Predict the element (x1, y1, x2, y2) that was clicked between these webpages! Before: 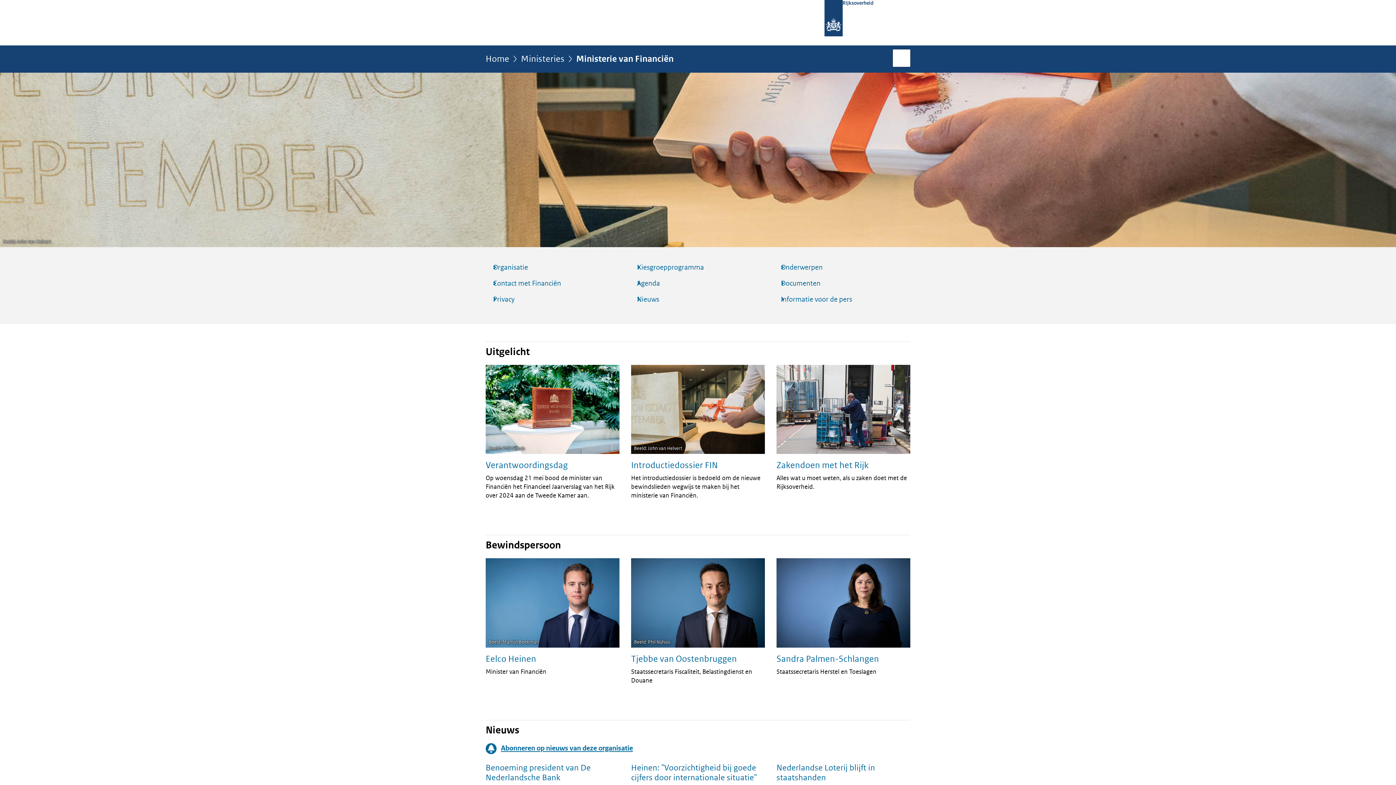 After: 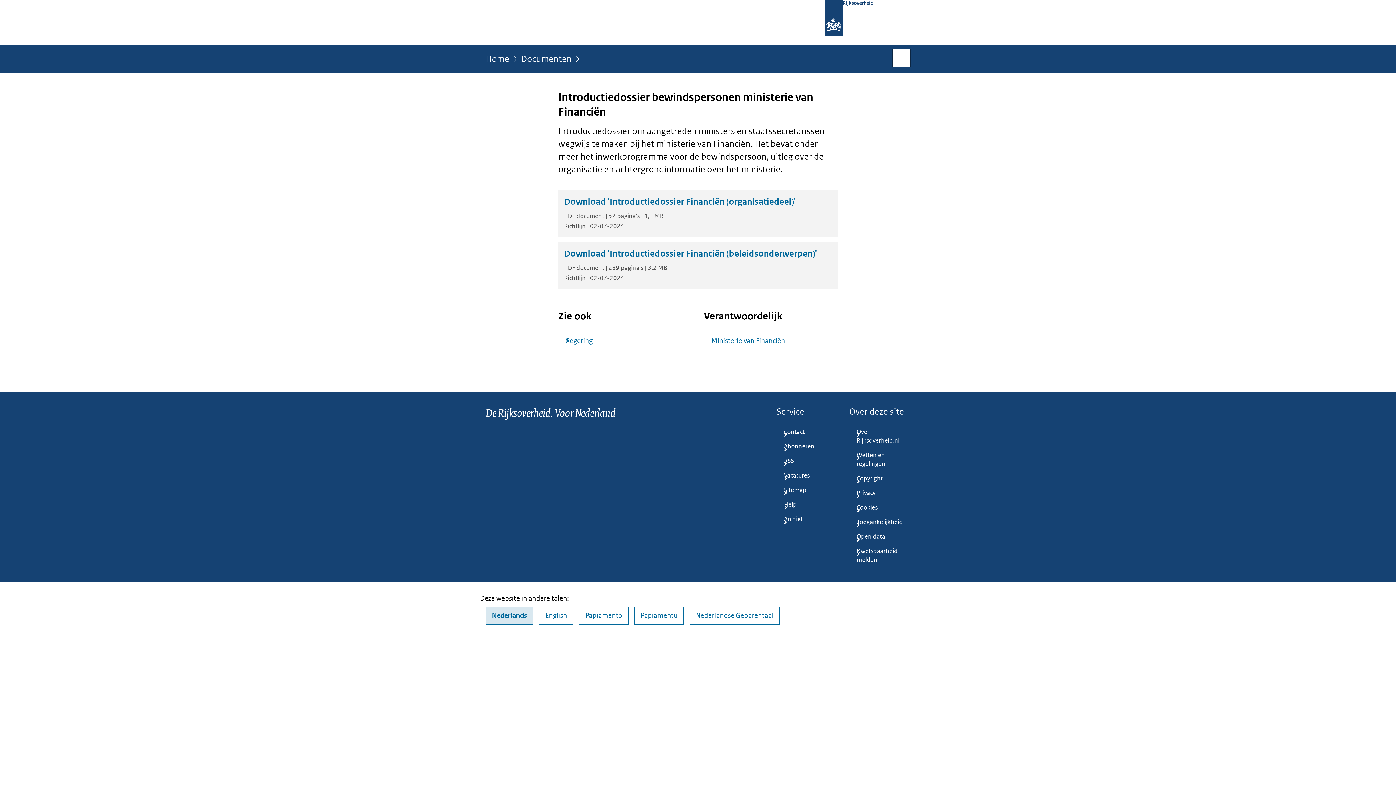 Action: bbox: (631, 365, 765, 500) label: Introductiedossier FIN
Beeld: John van Helvert

Het introductiedossier is bedoeld om de nieuwe bewindslieden wegwijs te maken bij het ministerie van Financiën.